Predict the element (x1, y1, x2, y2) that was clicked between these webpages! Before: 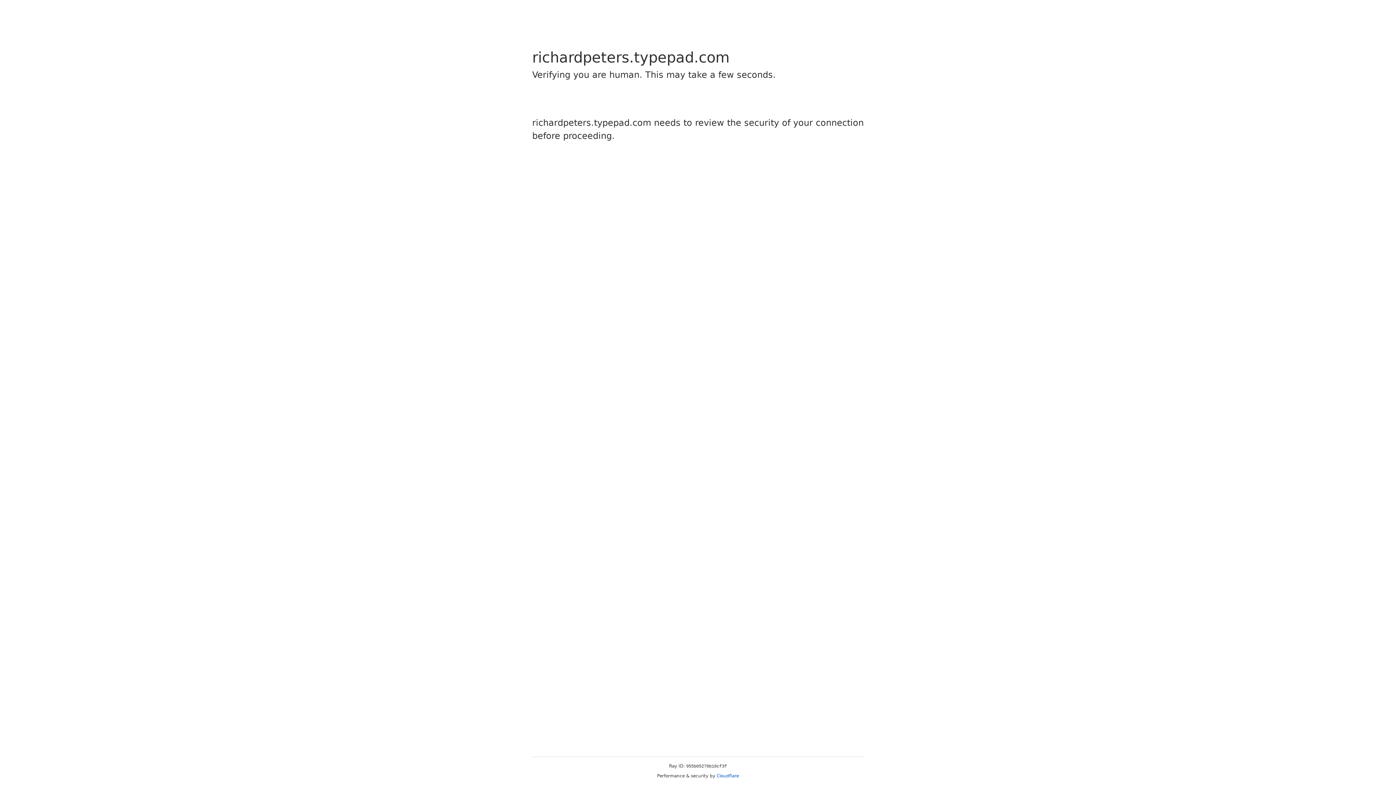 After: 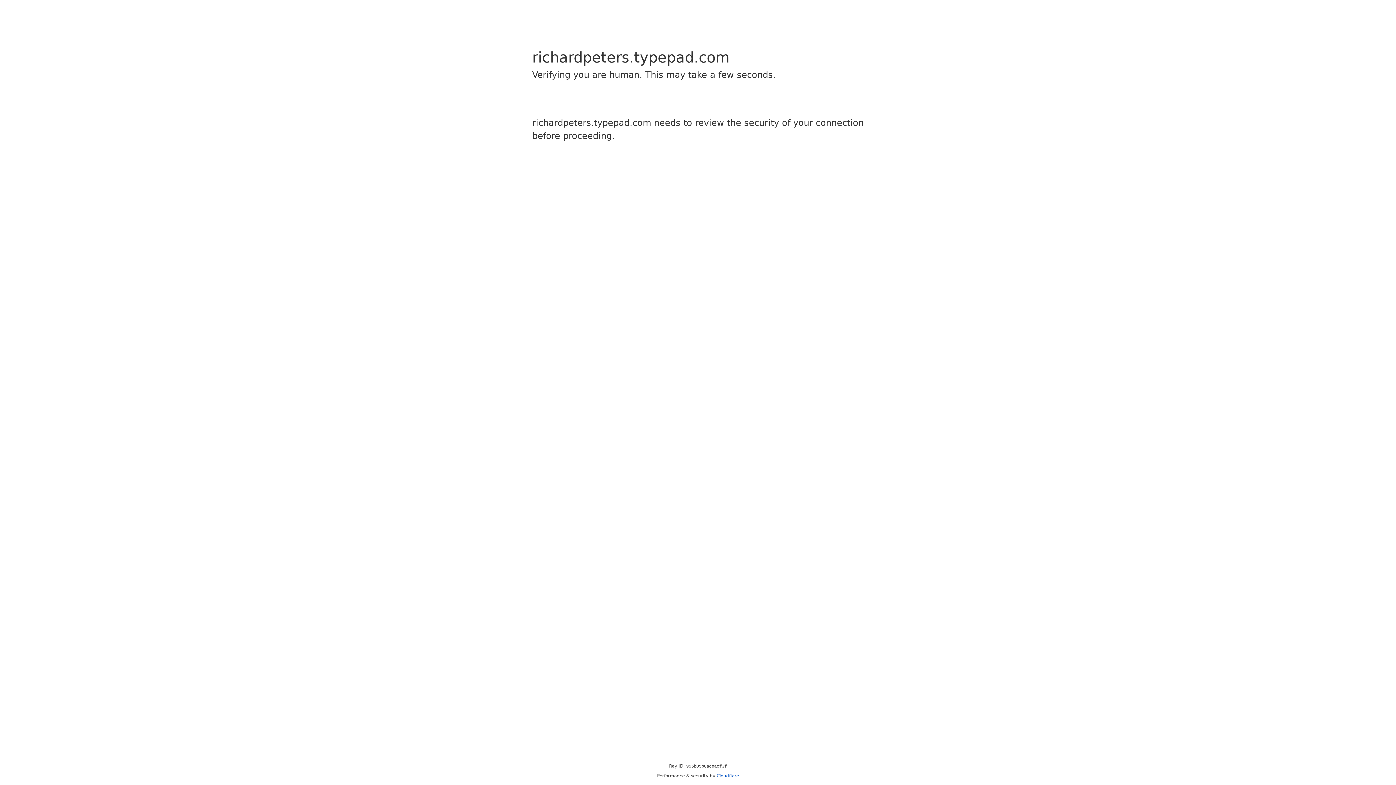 Action: bbox: (716, 773, 739, 778) label: Cloudflare